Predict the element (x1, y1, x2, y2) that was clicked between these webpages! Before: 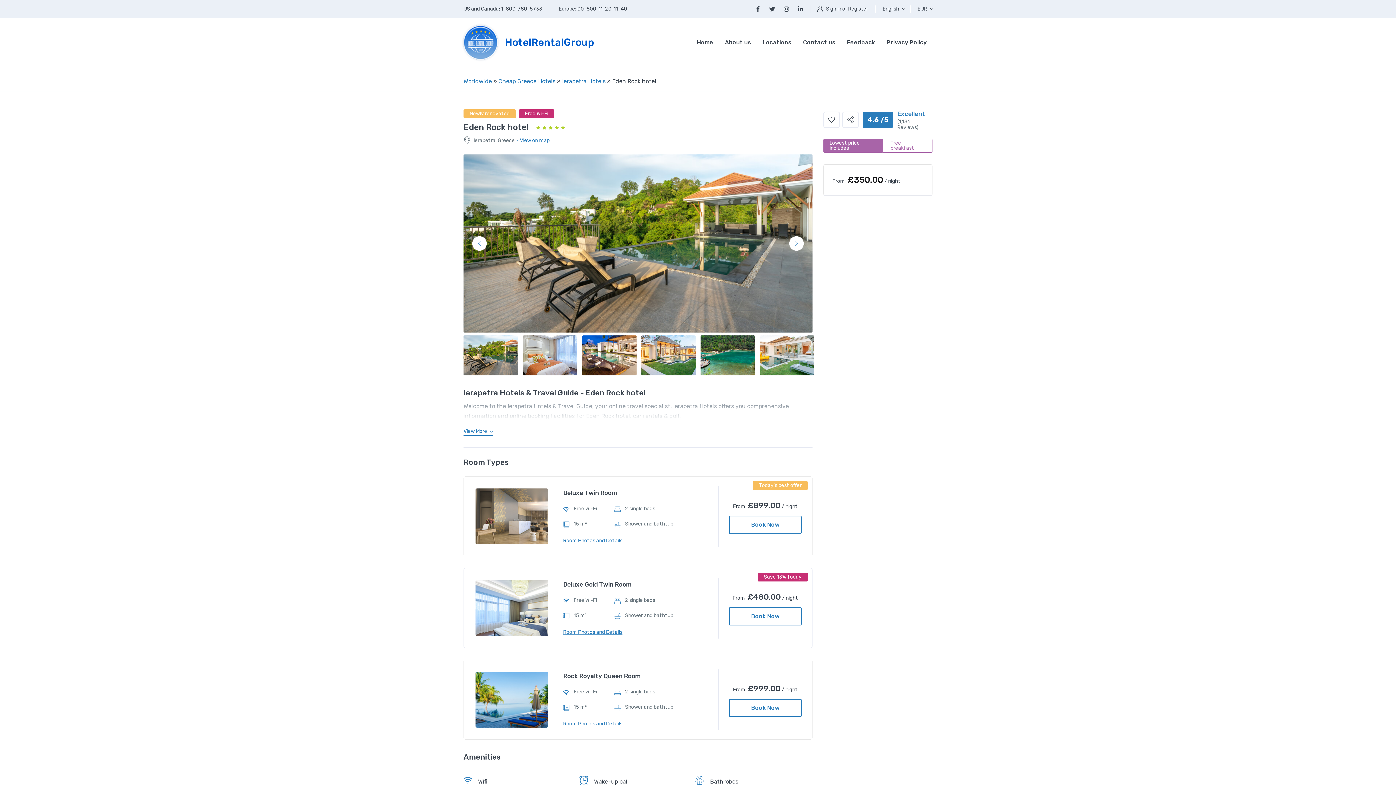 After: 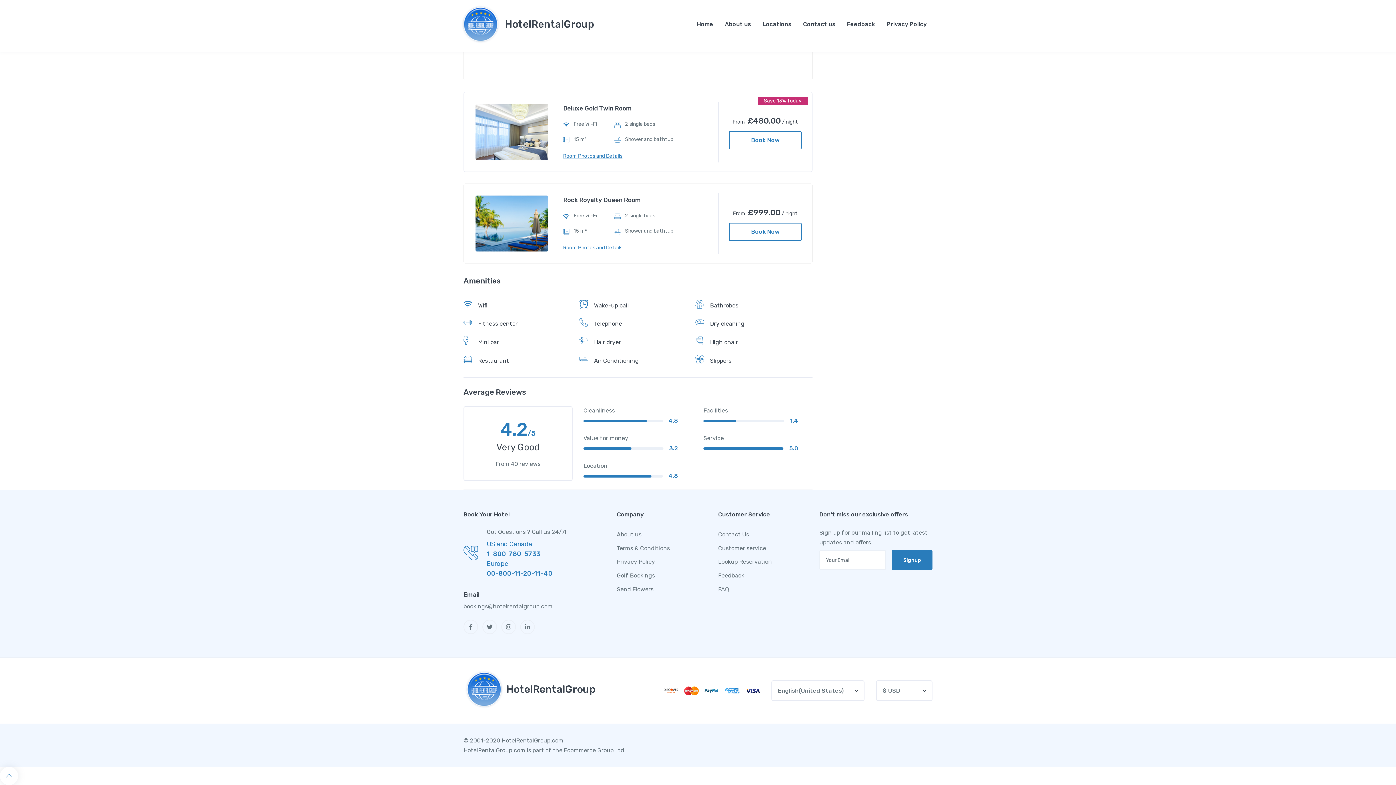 Action: label: Room Photos and Details bbox: (563, 720, 707, 728)